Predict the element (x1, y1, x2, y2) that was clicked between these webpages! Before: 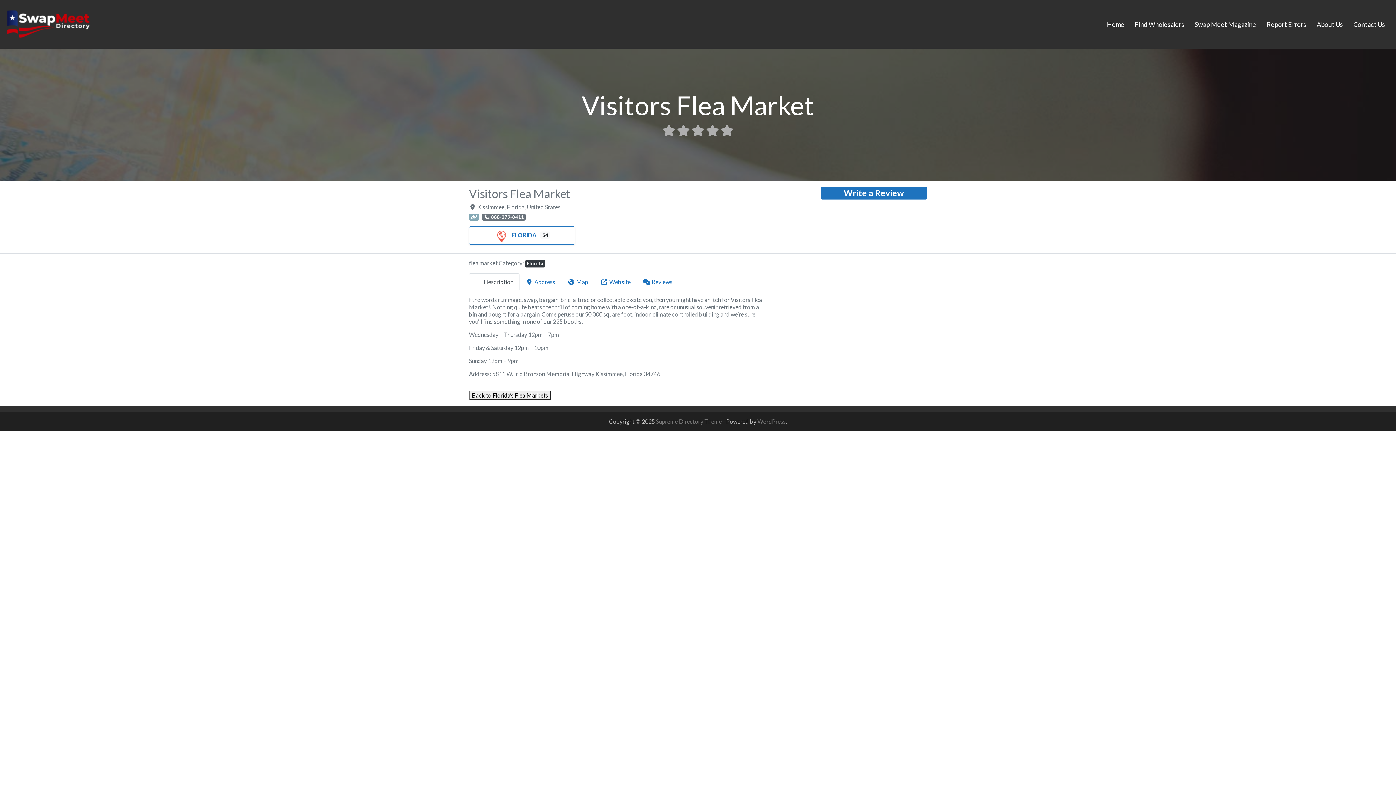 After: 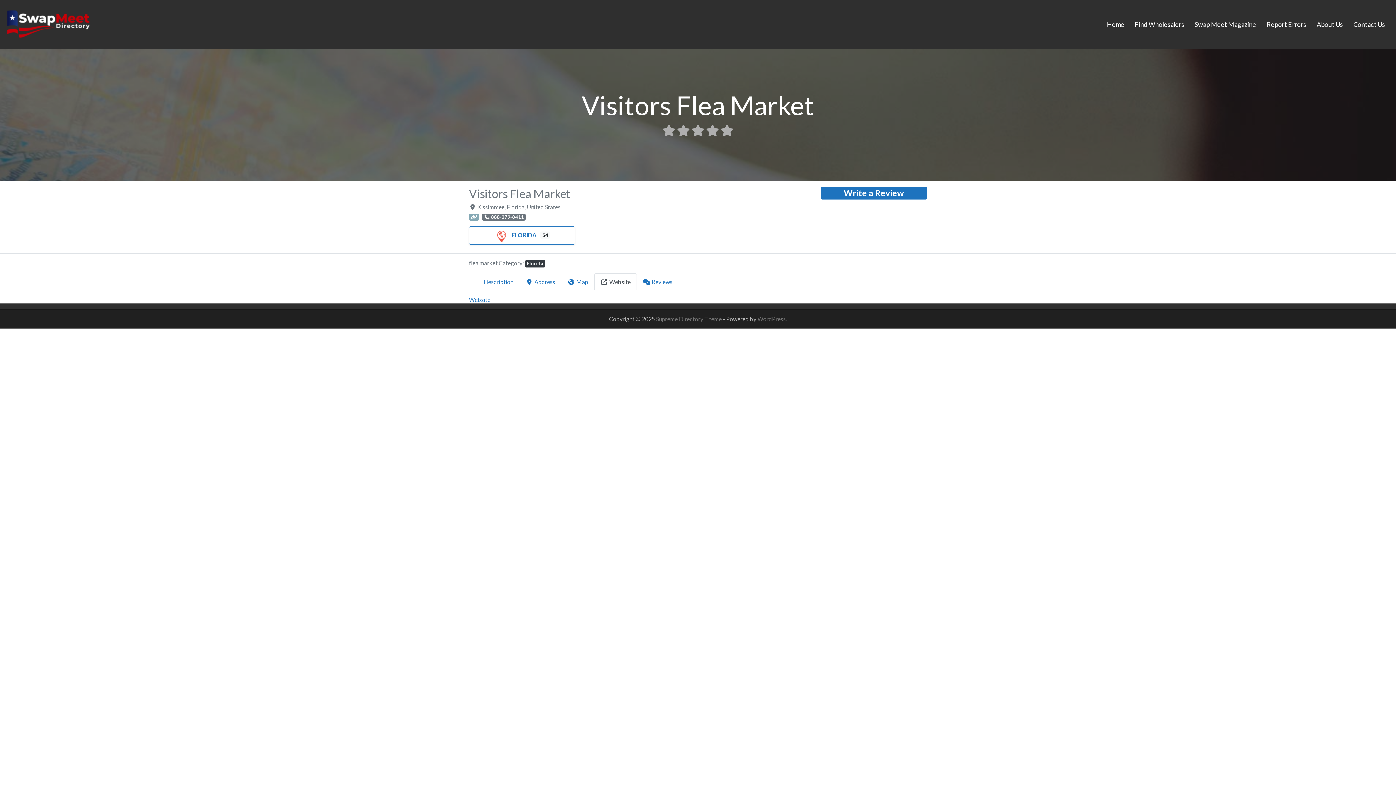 Action: label: Website bbox: (594, 273, 637, 290)